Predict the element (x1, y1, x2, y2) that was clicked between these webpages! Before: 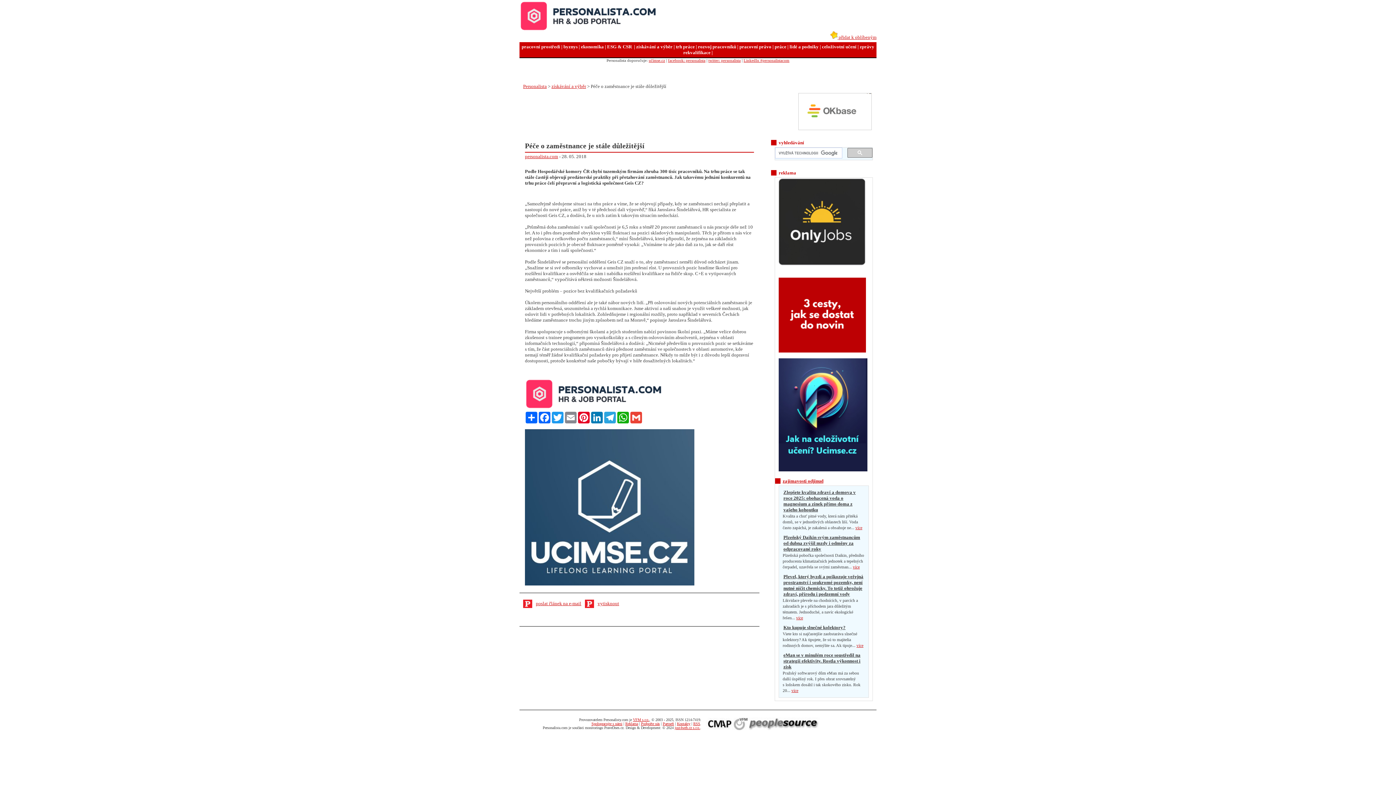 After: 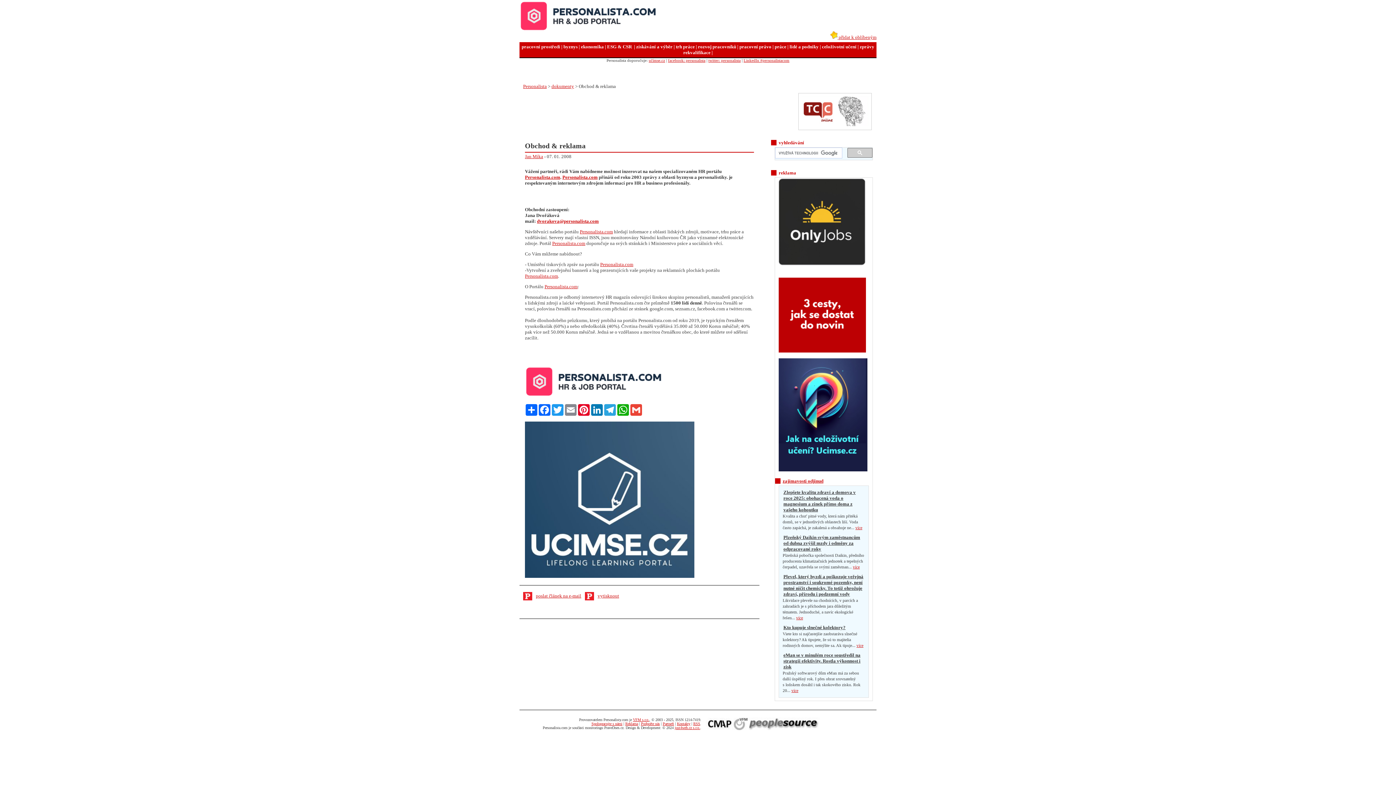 Action: bbox: (625, 722, 638, 726) label: Reklama